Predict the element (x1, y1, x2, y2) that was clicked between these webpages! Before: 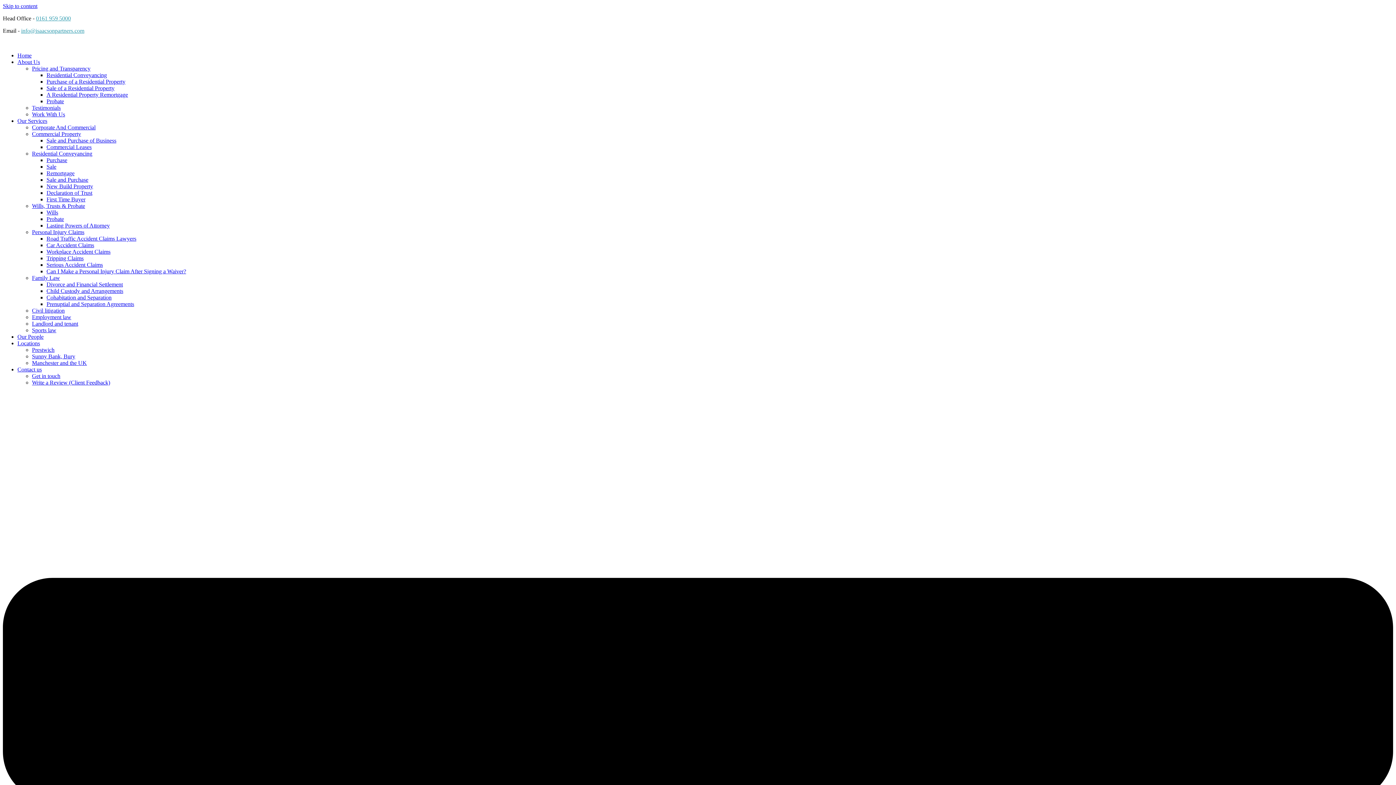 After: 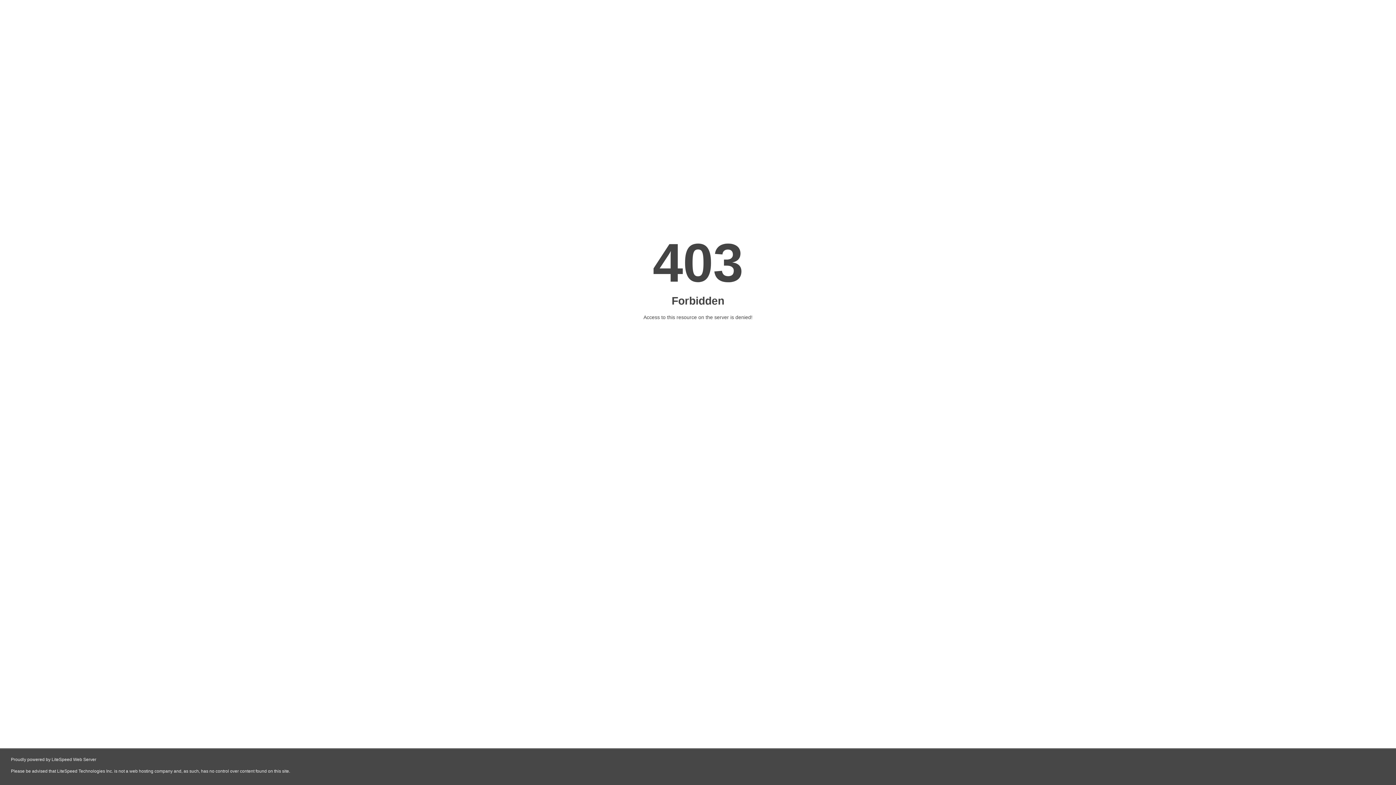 Action: label: A Residential Property Remortgage bbox: (46, 91, 128, 97)